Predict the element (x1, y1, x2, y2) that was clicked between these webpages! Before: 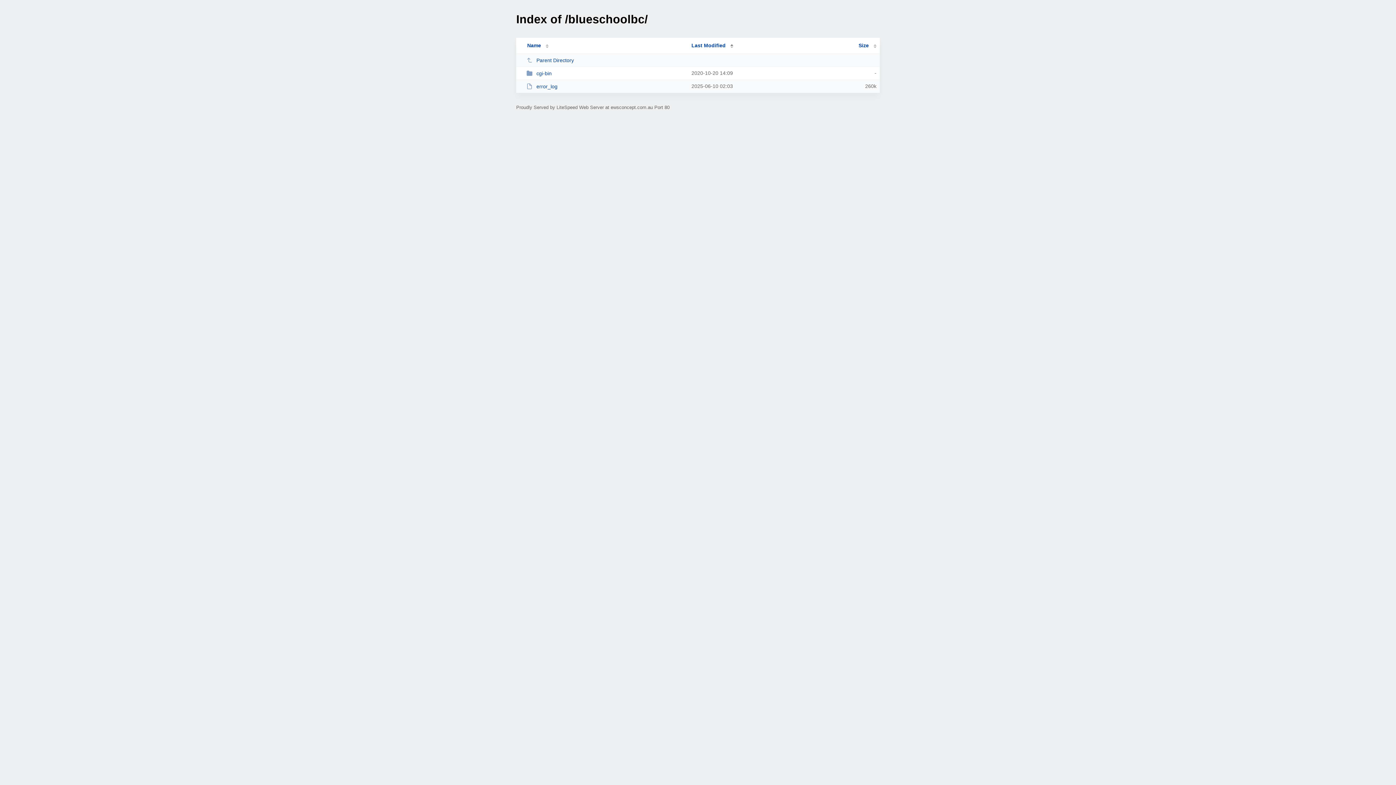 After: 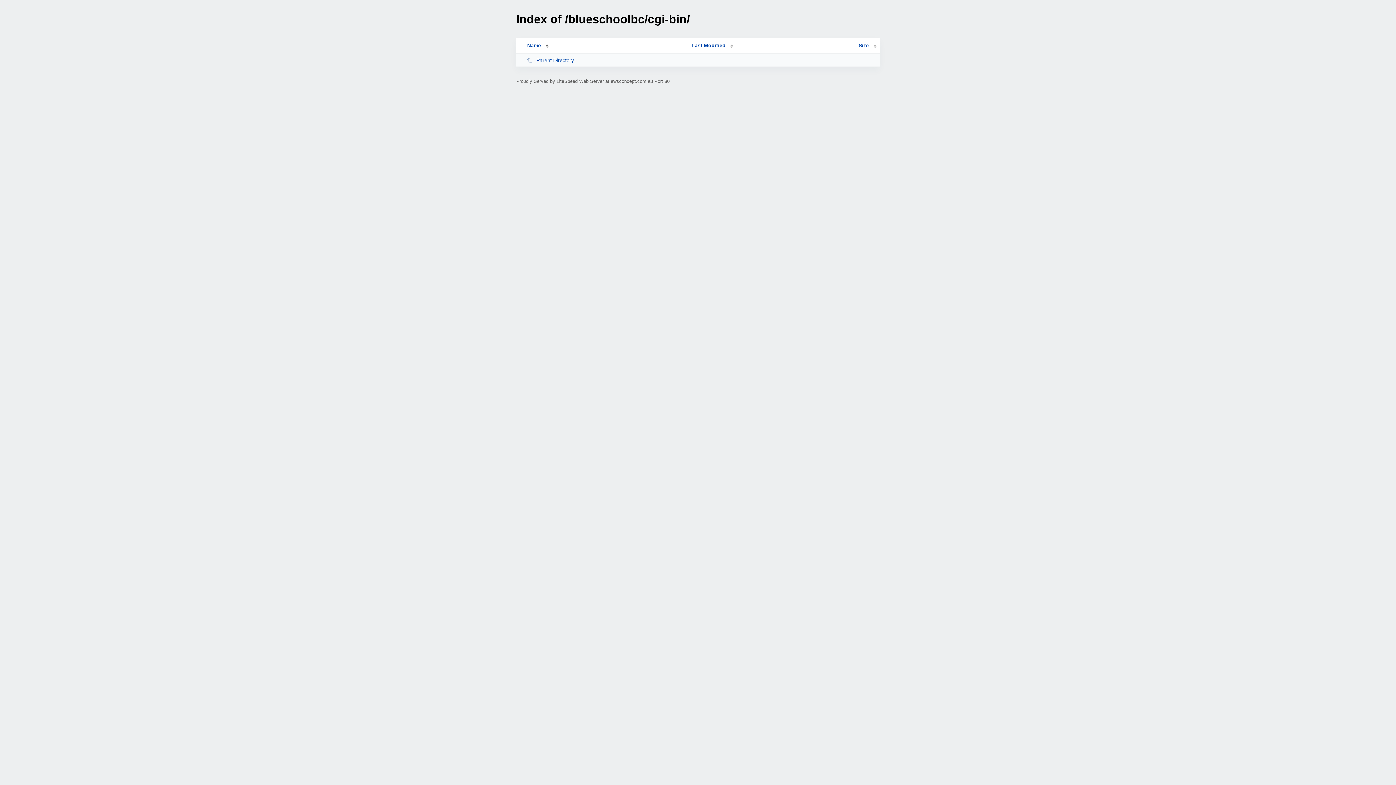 Action: bbox: (526, 70, 685, 76) label: cgi-bin